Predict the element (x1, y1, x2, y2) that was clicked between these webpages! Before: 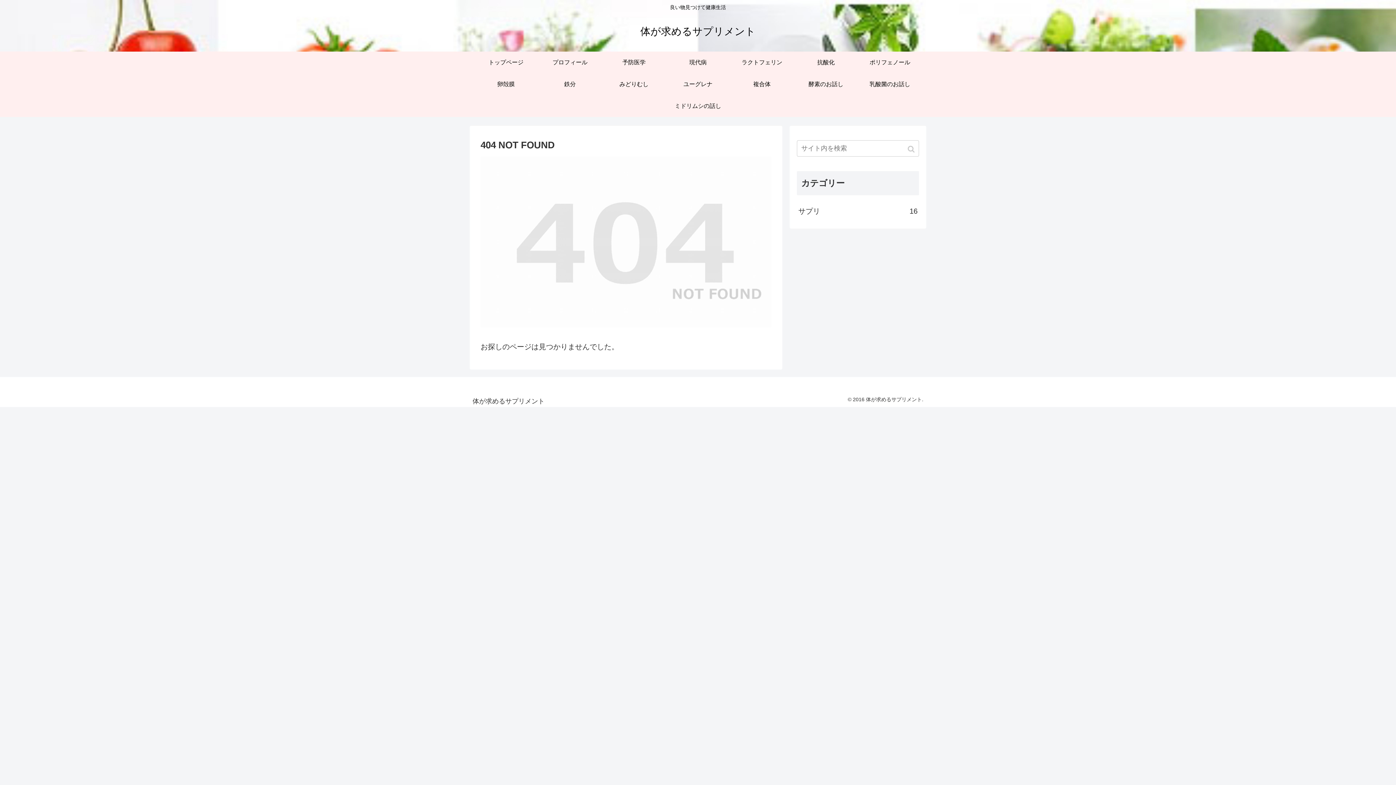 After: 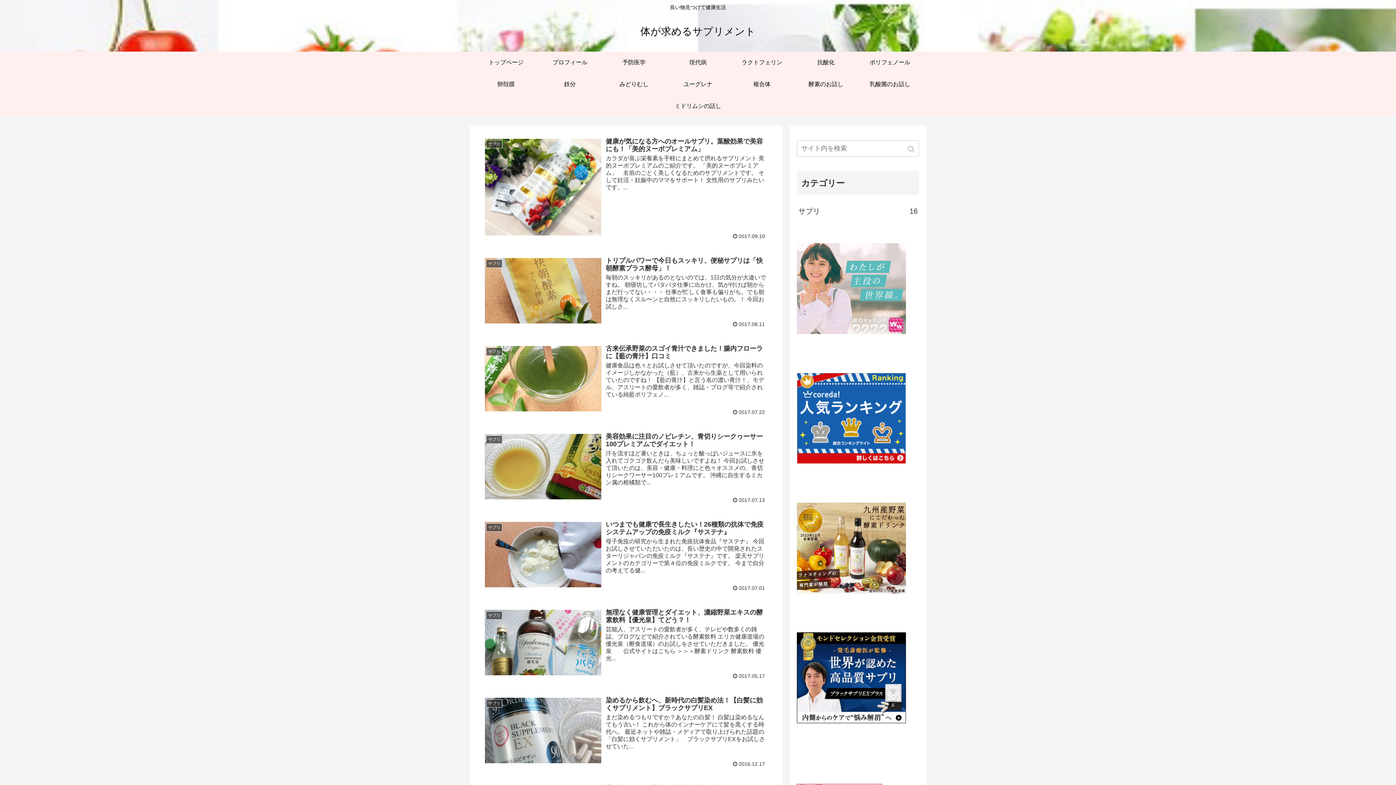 Action: label: 体が求めるサプリメント bbox: (640, 28, 755, 36)